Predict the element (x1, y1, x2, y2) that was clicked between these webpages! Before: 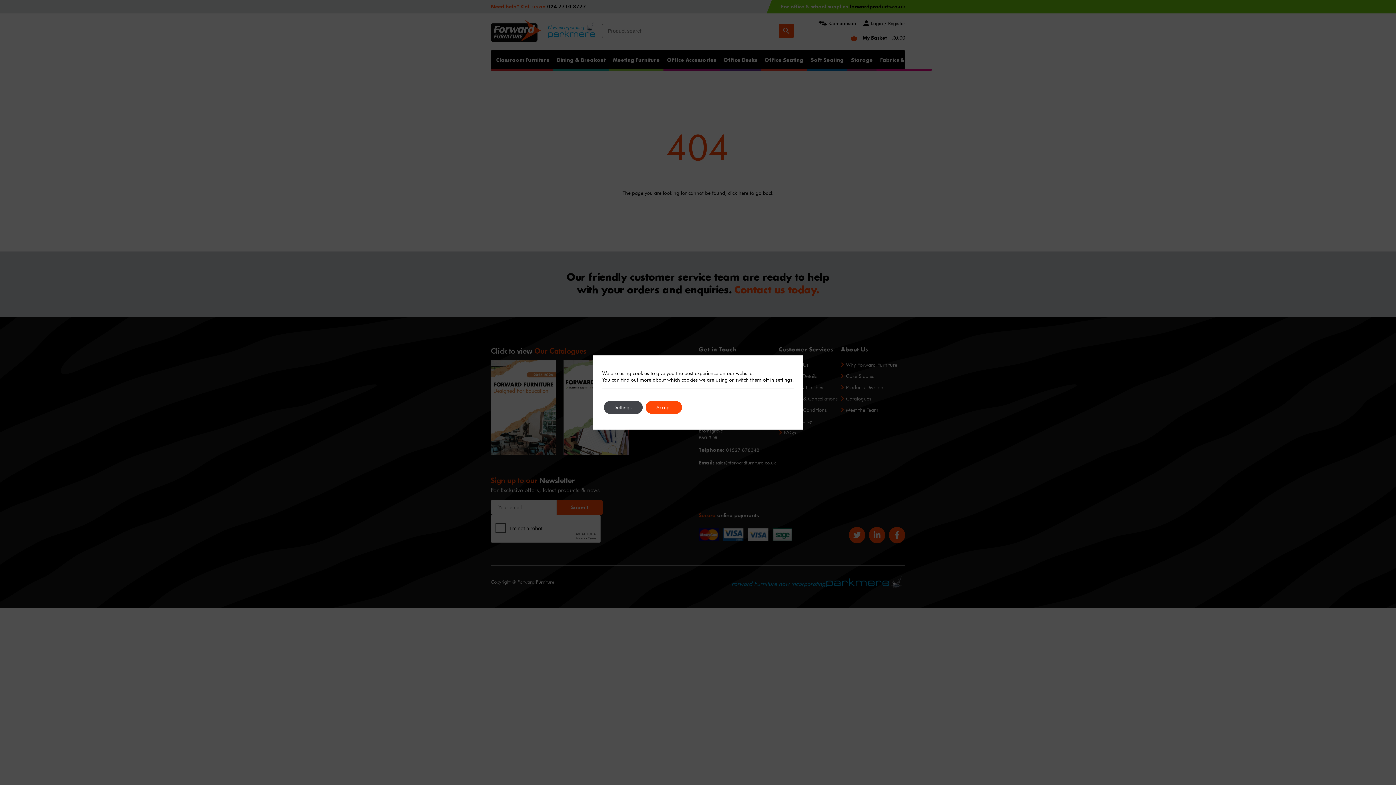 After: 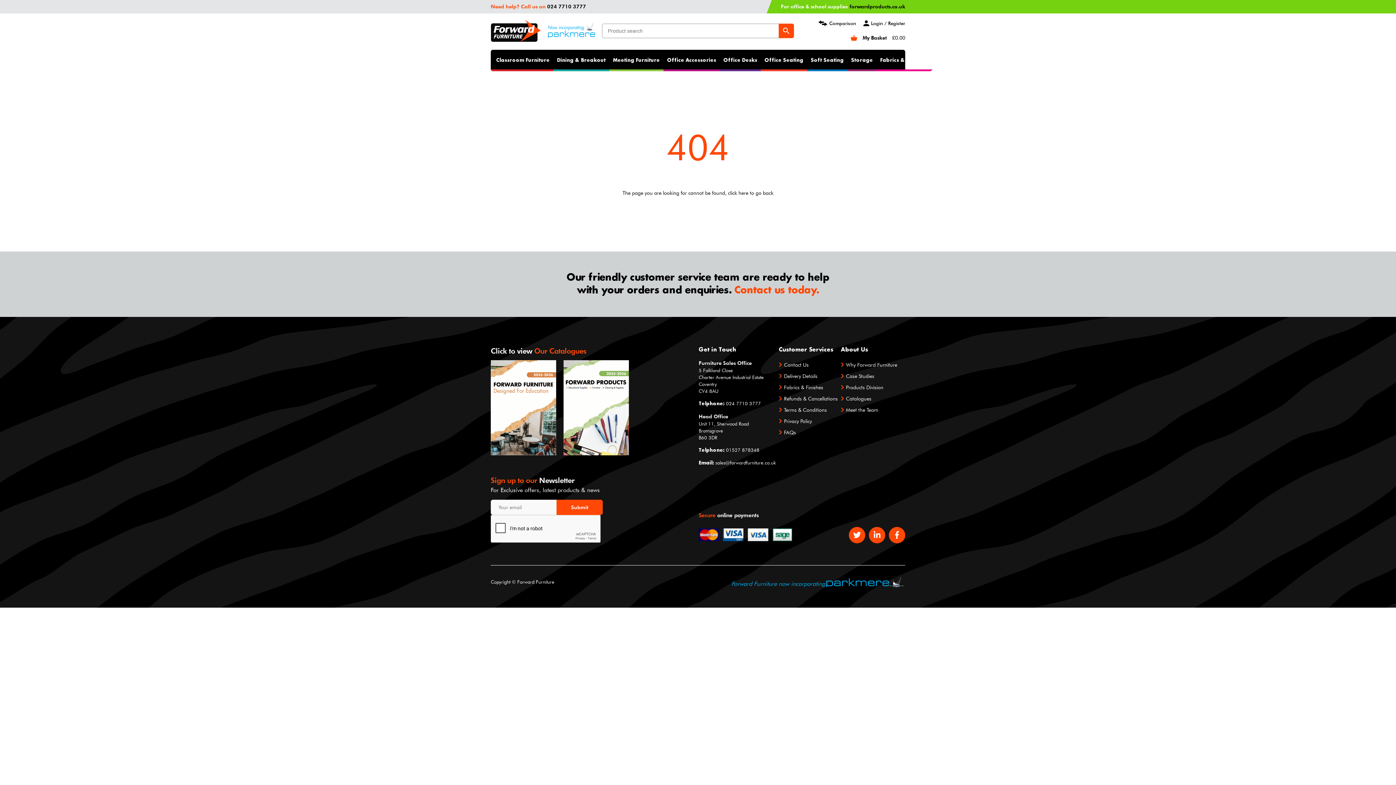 Action: label: Accept bbox: (645, 401, 682, 414)